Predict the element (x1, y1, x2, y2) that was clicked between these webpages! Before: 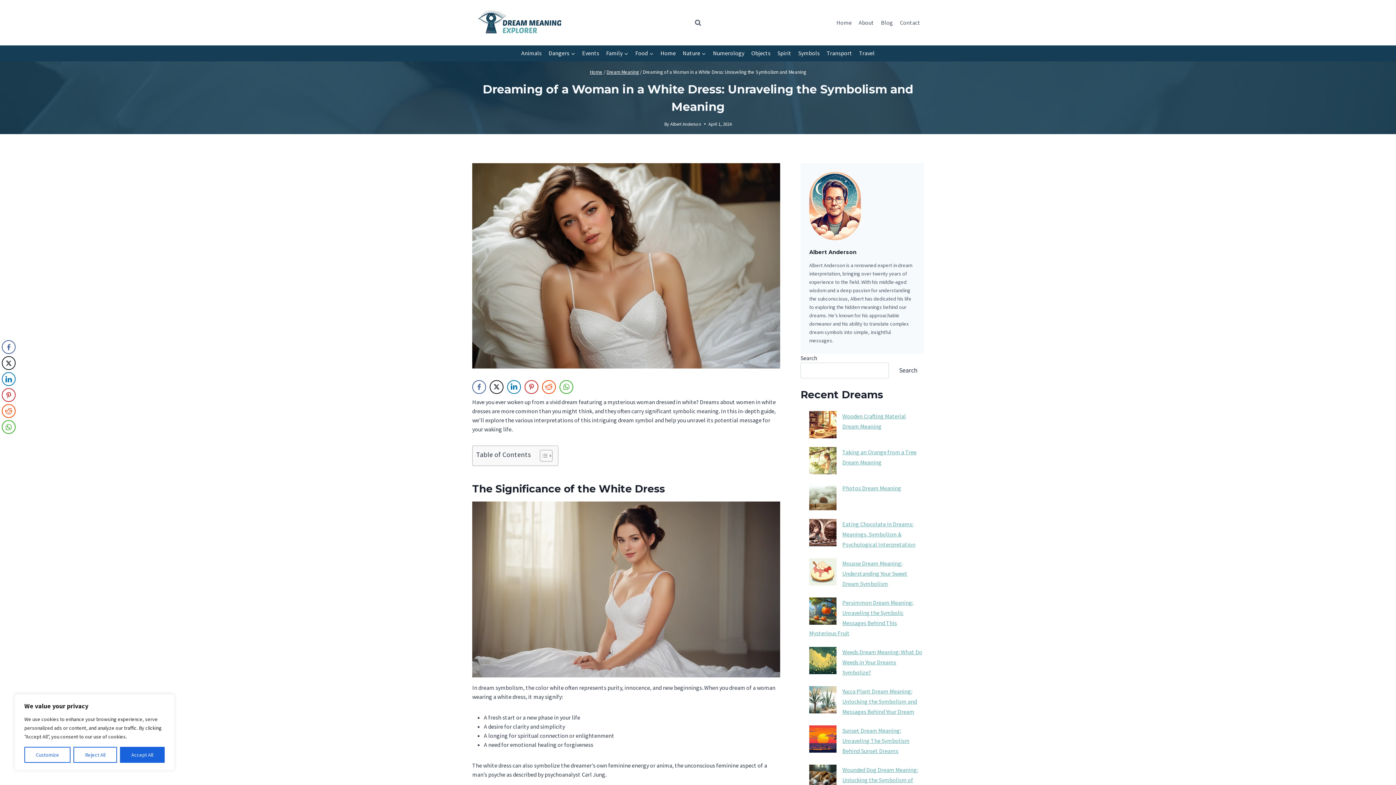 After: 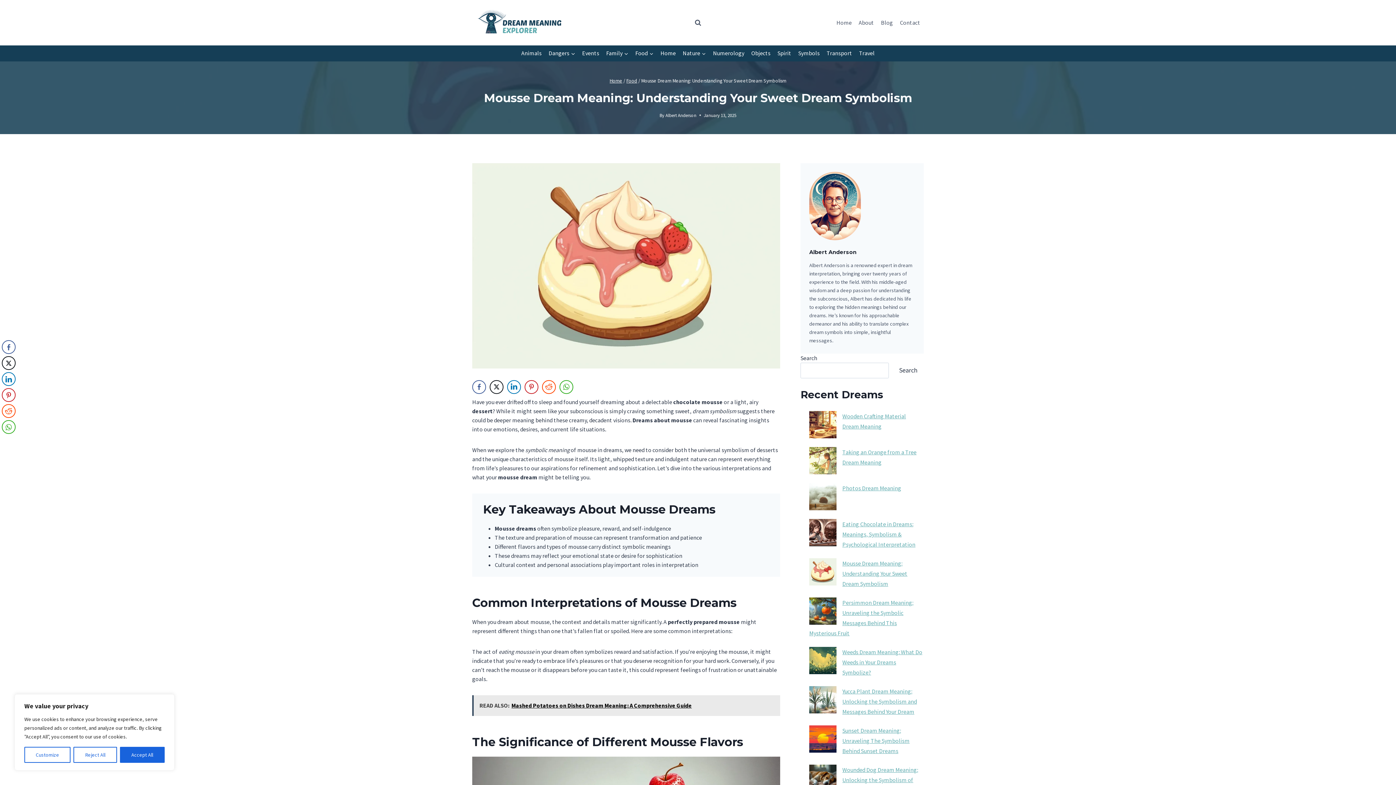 Action: label: Mousse Dream Meaning: Understanding Your Sweet Dream Symbolism bbox: (842, 559, 907, 587)